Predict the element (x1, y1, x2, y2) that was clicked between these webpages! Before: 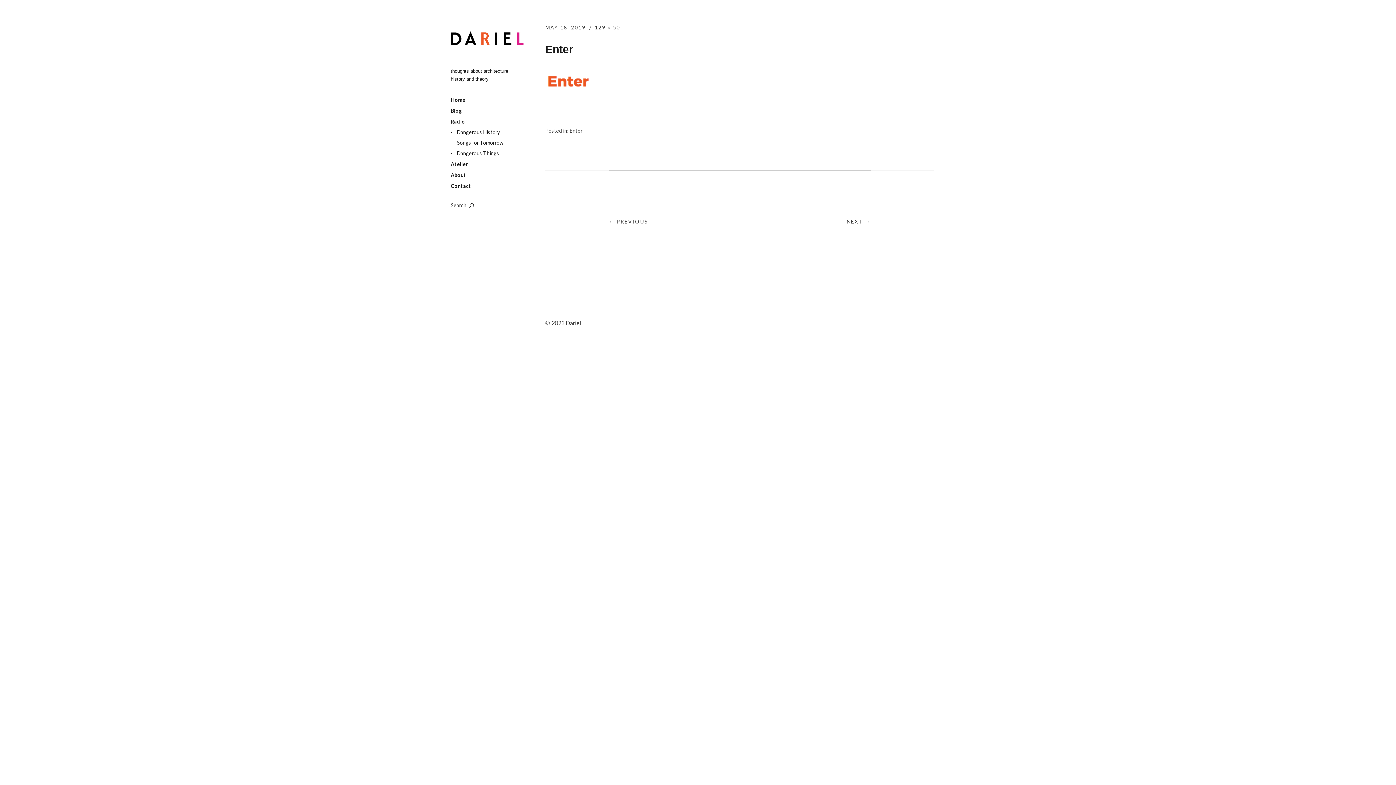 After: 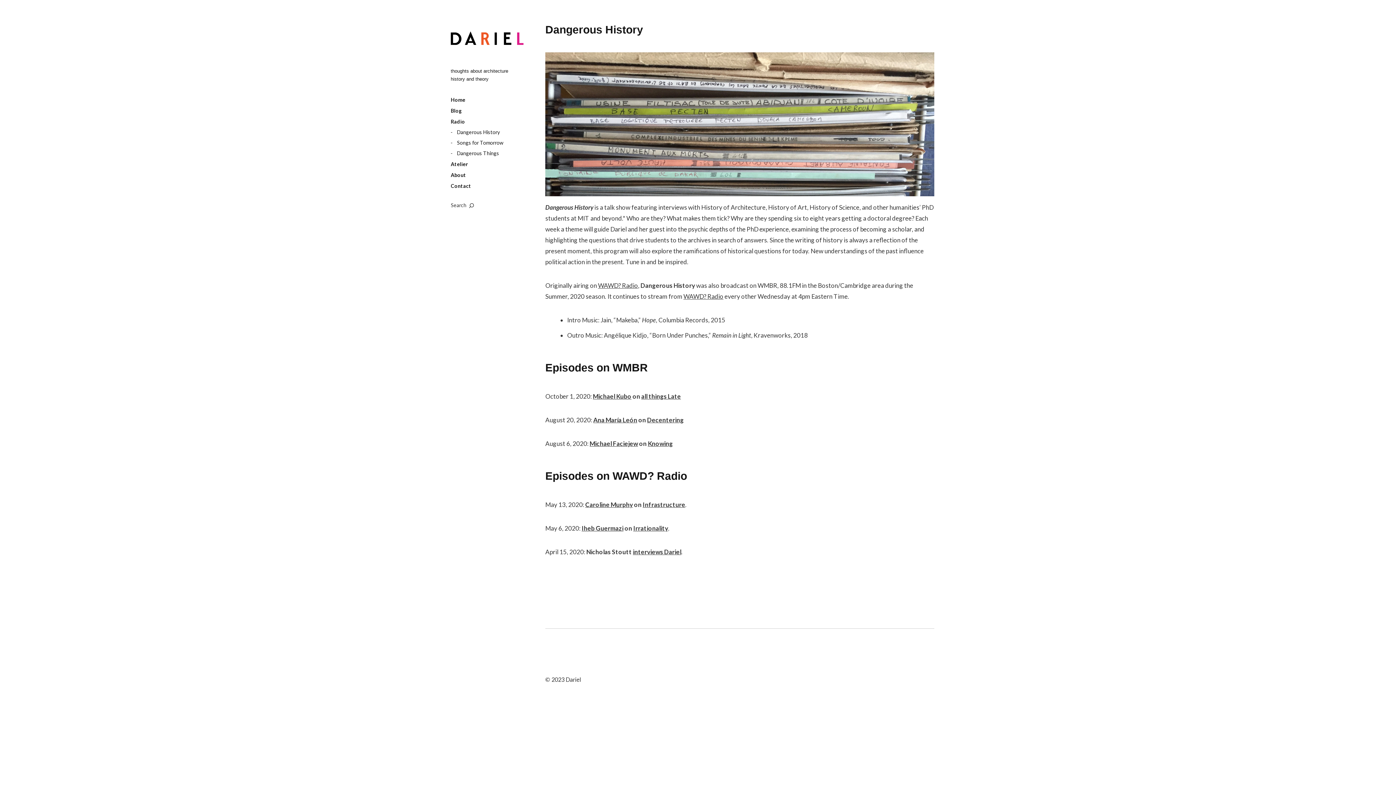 Action: bbox: (450, 128, 500, 135) label: Dangerous History